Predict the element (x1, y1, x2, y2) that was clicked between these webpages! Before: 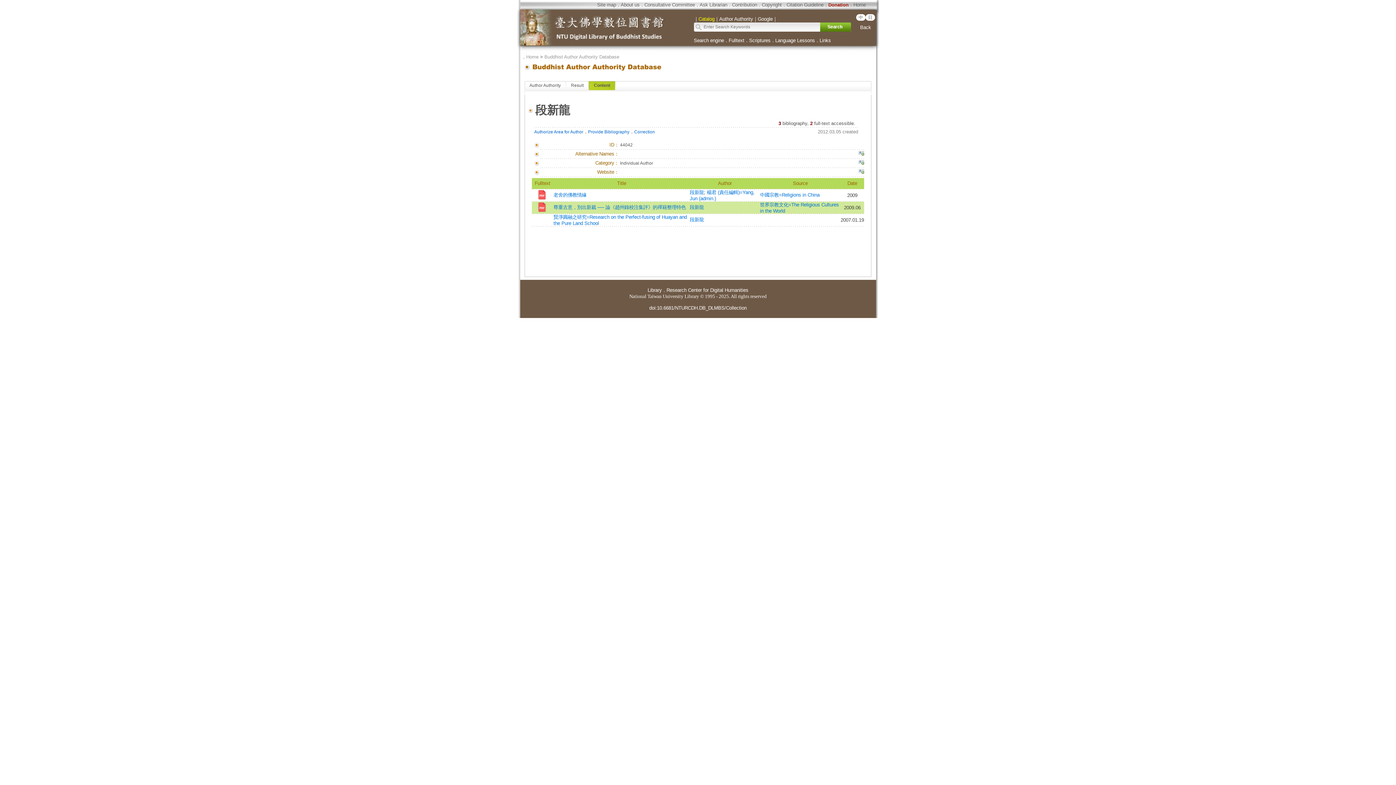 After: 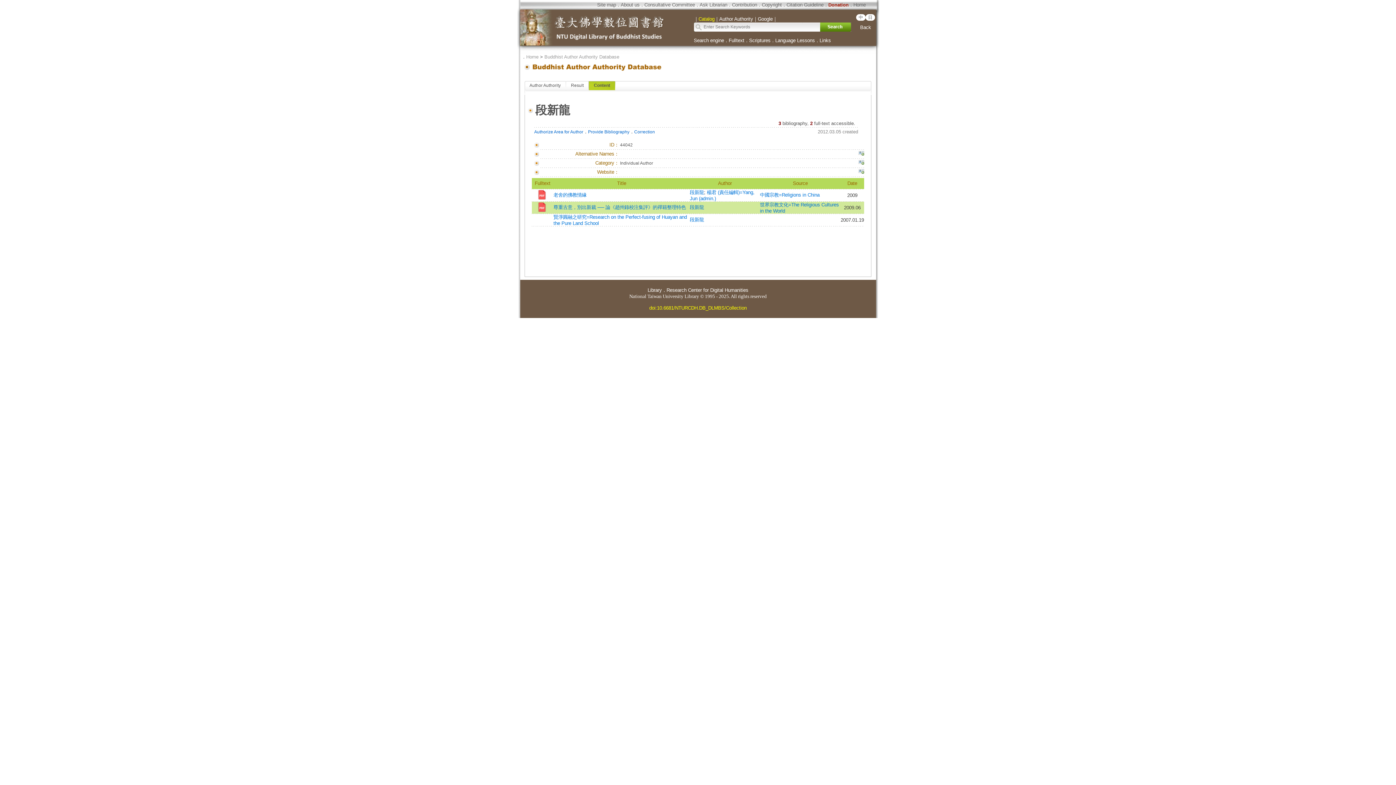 Action: bbox: (649, 305, 746, 310) label: doi:10.6681/NTURCDH.DB_DLMBS/Collection